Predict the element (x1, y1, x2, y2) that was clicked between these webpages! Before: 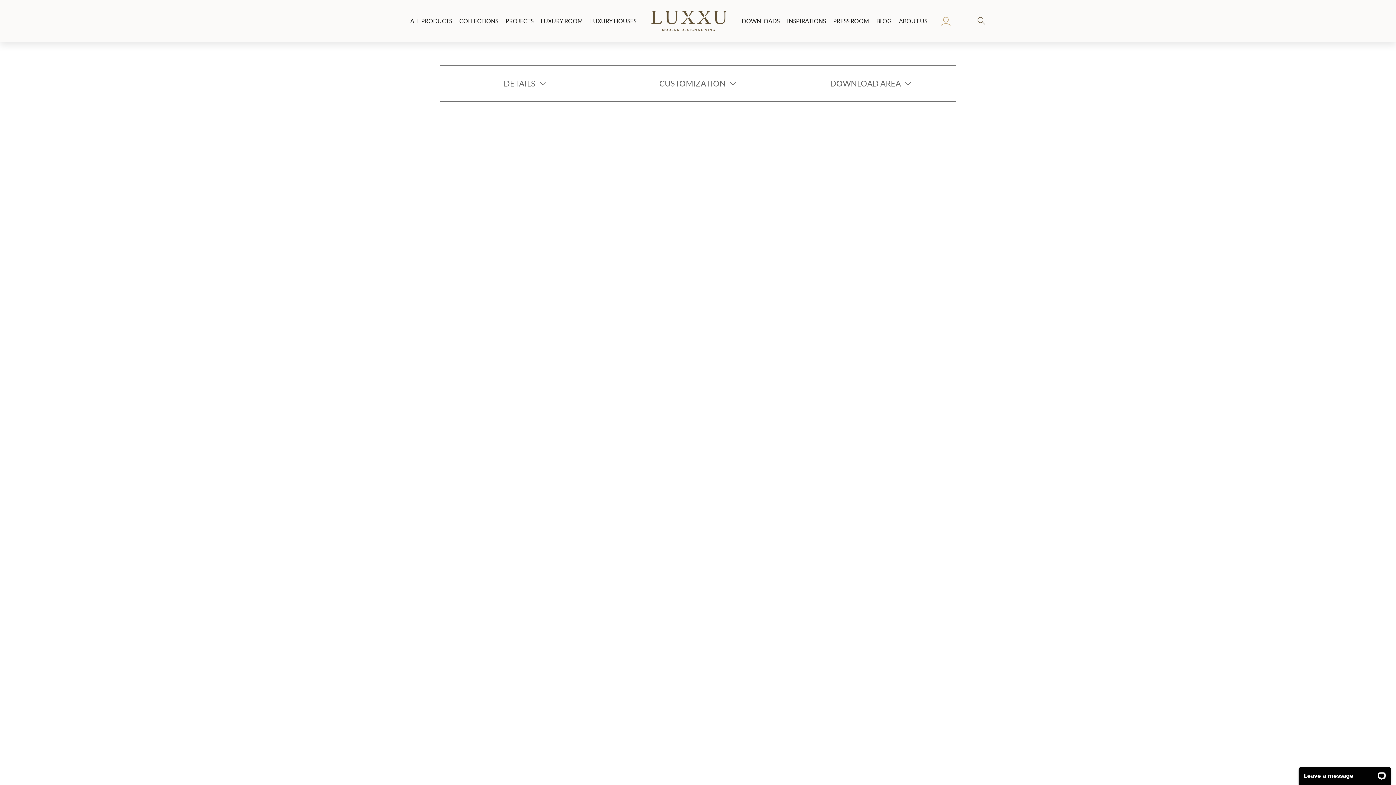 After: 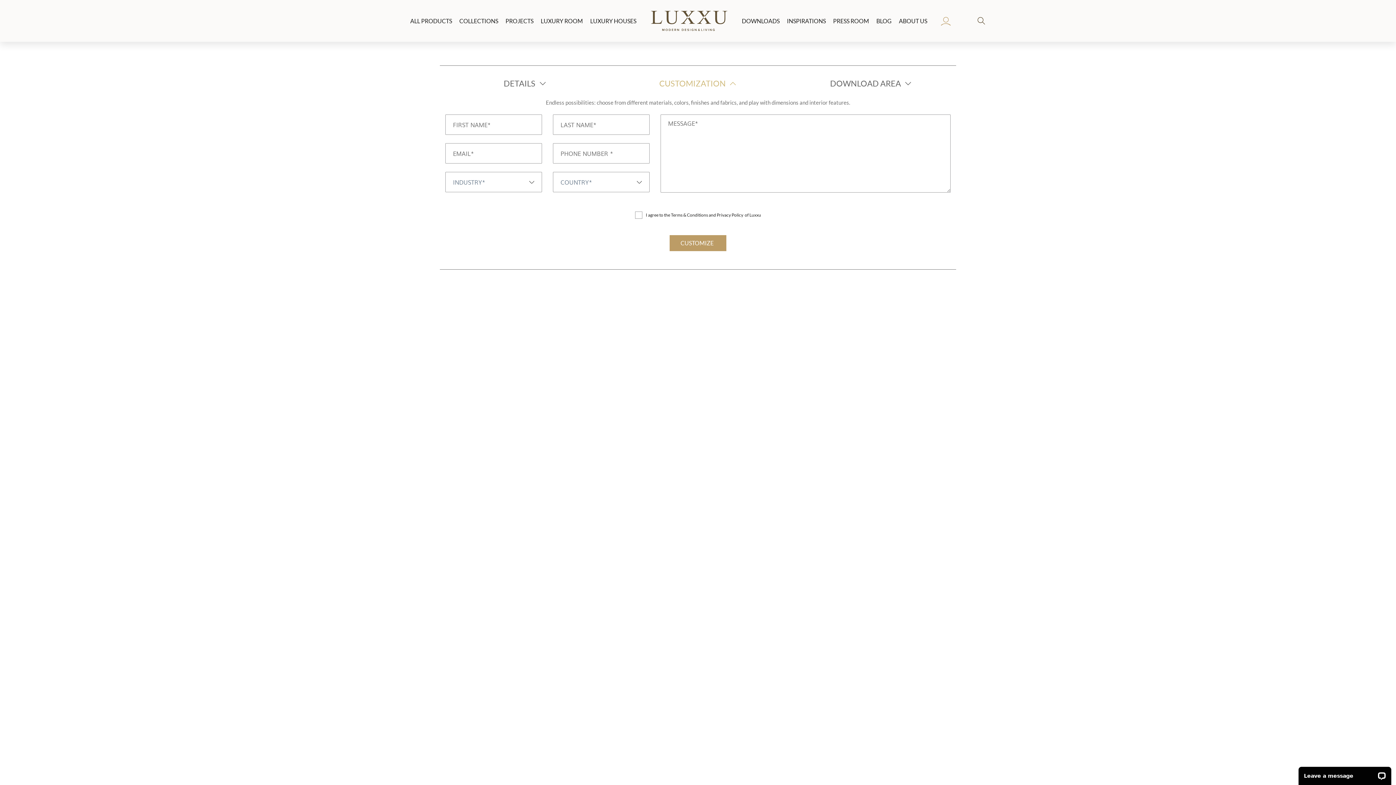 Action: bbox: (610, 76, 786, 90) label: CUSTOMIZATION